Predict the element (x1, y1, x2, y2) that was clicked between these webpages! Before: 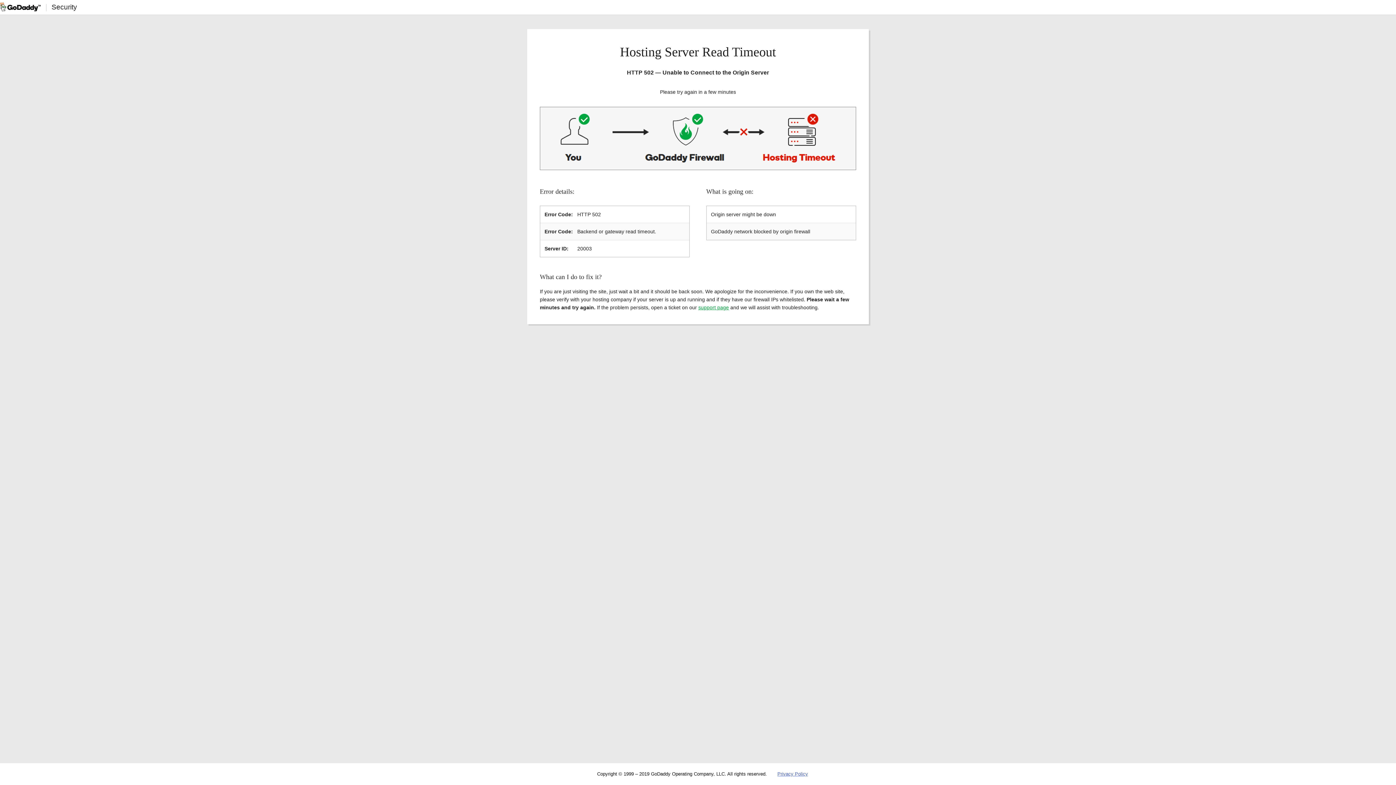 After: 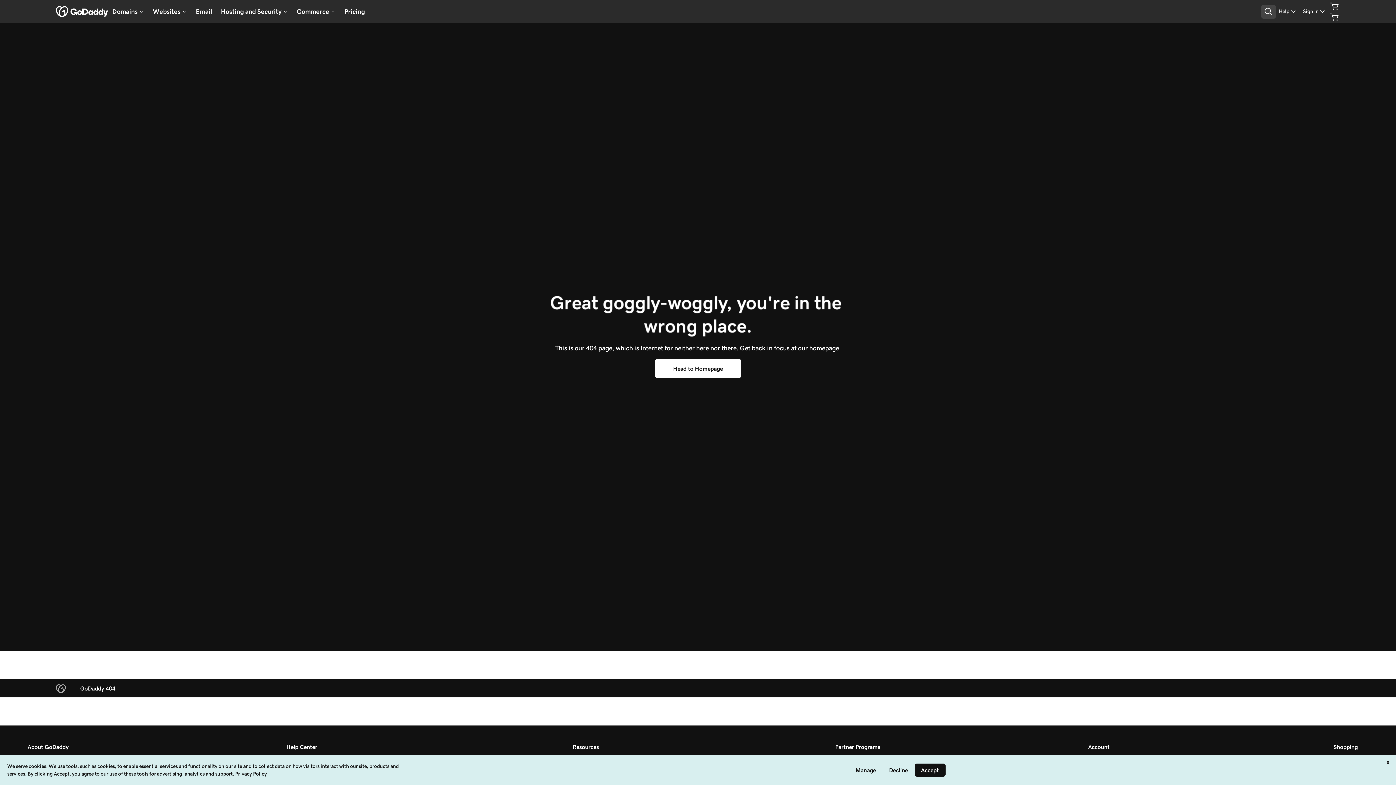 Action: label: Privacy Policy bbox: (777, 771, 808, 777)